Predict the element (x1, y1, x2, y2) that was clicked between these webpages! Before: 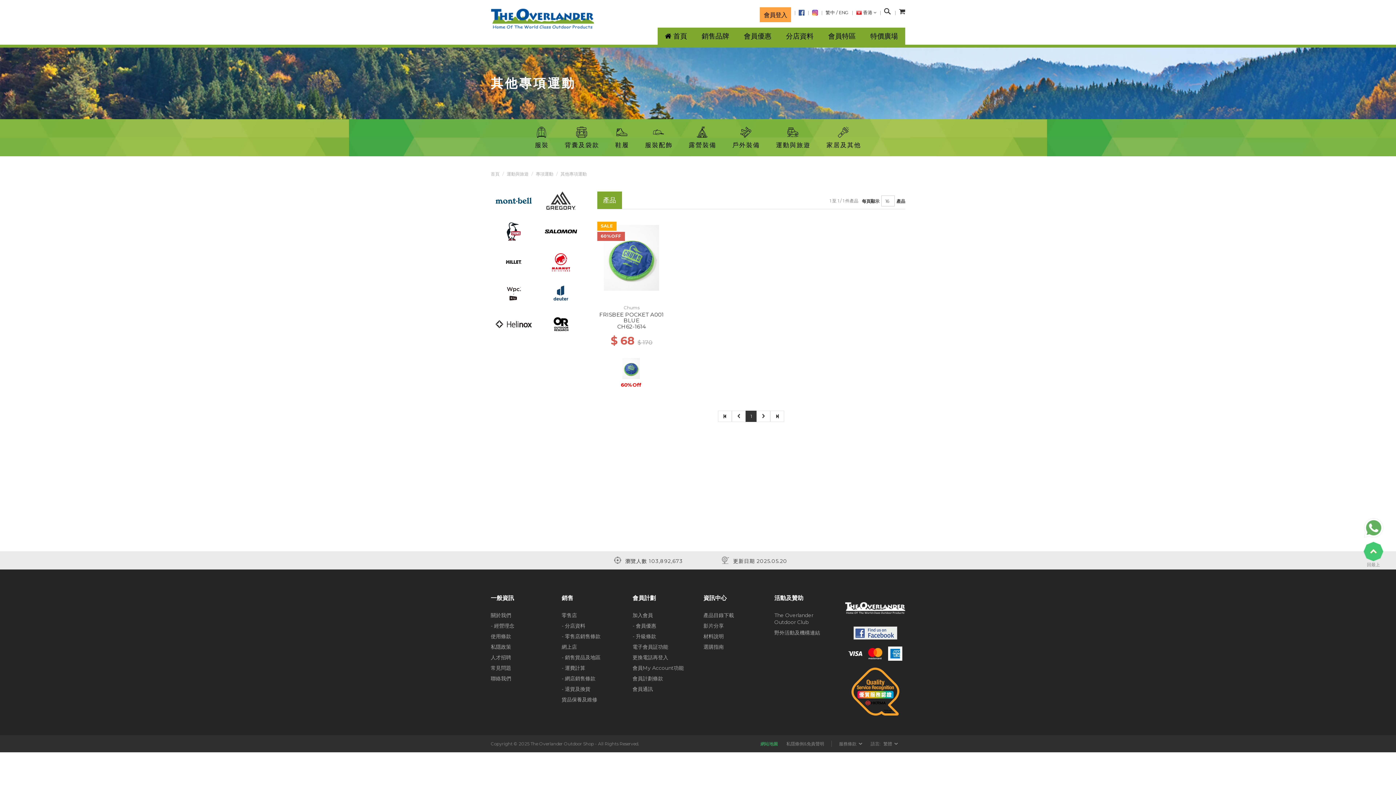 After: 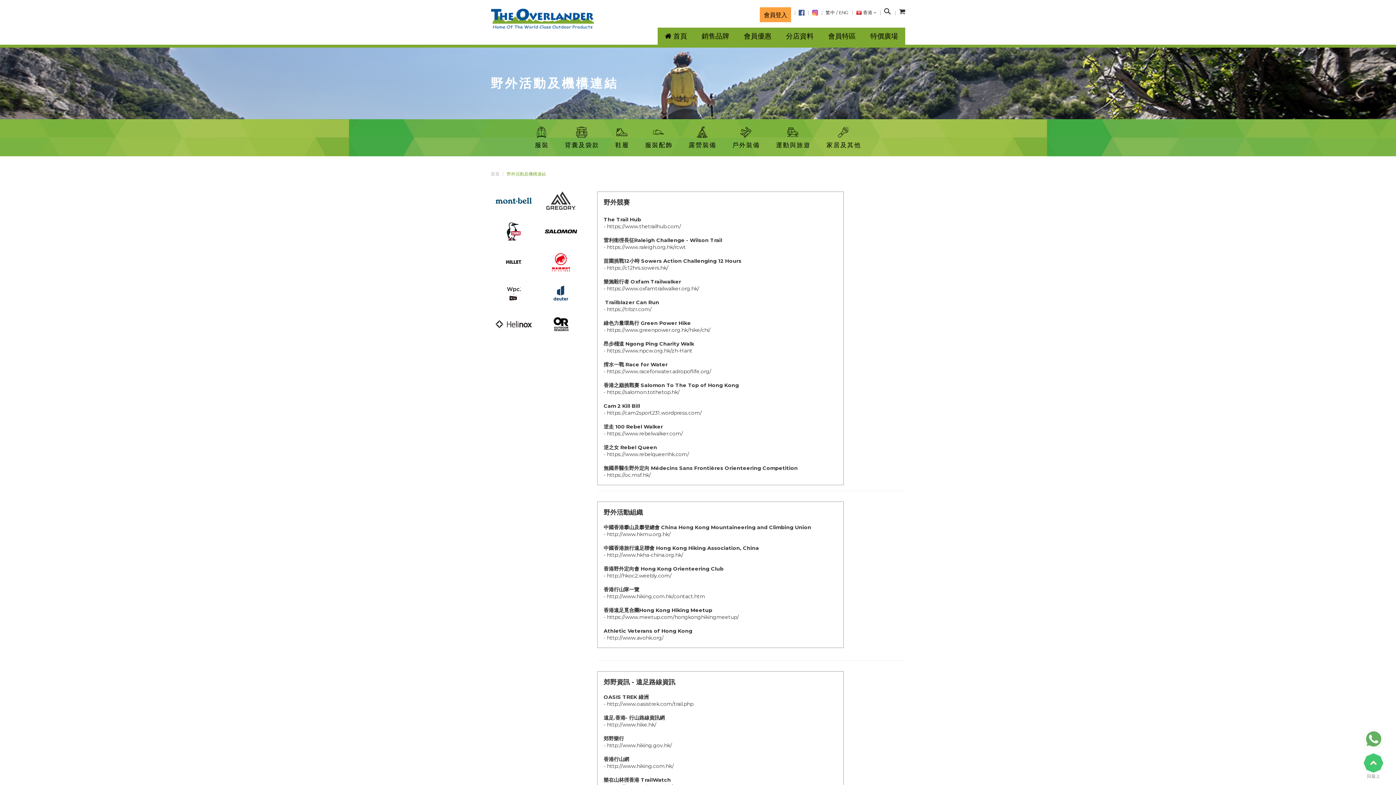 Action: bbox: (774, 628, 834, 638) label: 野外活動及機構連結